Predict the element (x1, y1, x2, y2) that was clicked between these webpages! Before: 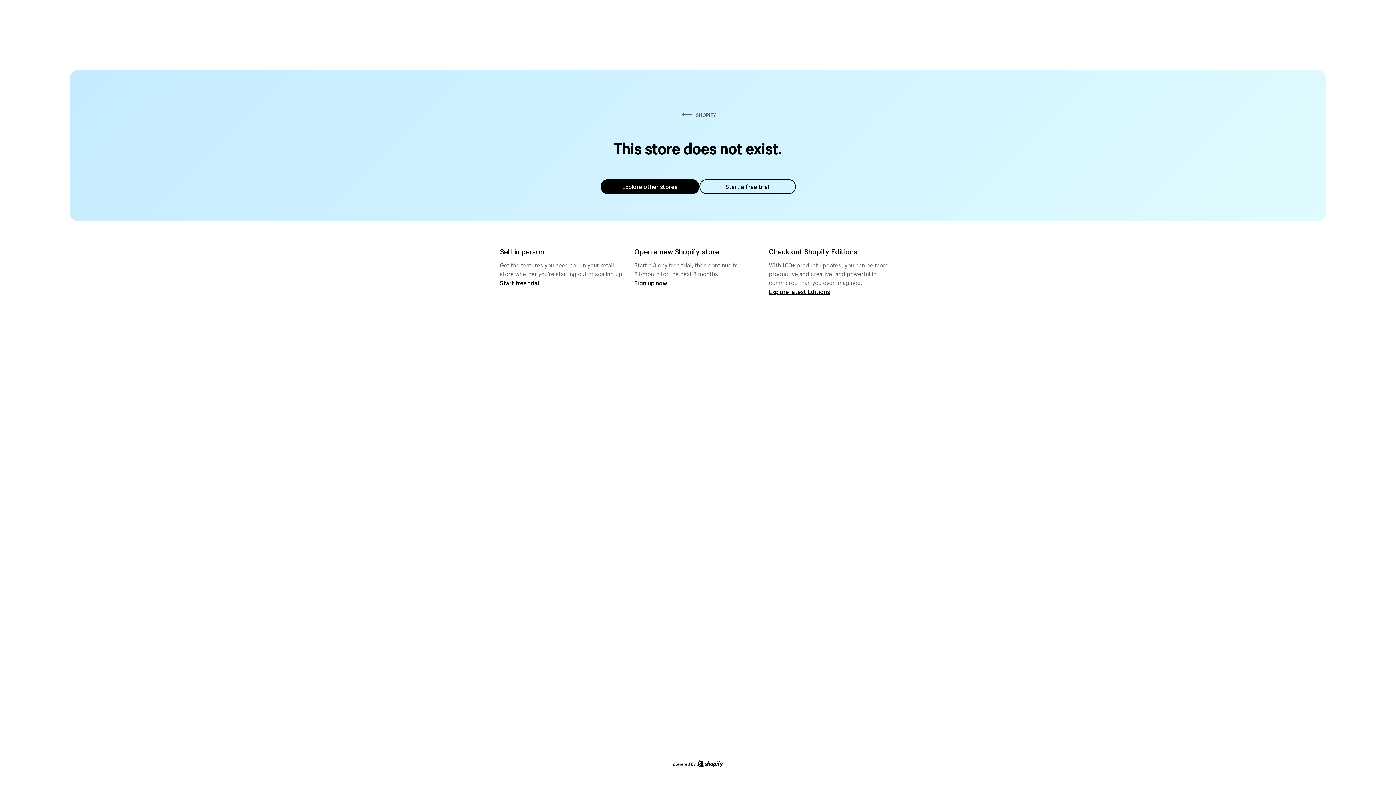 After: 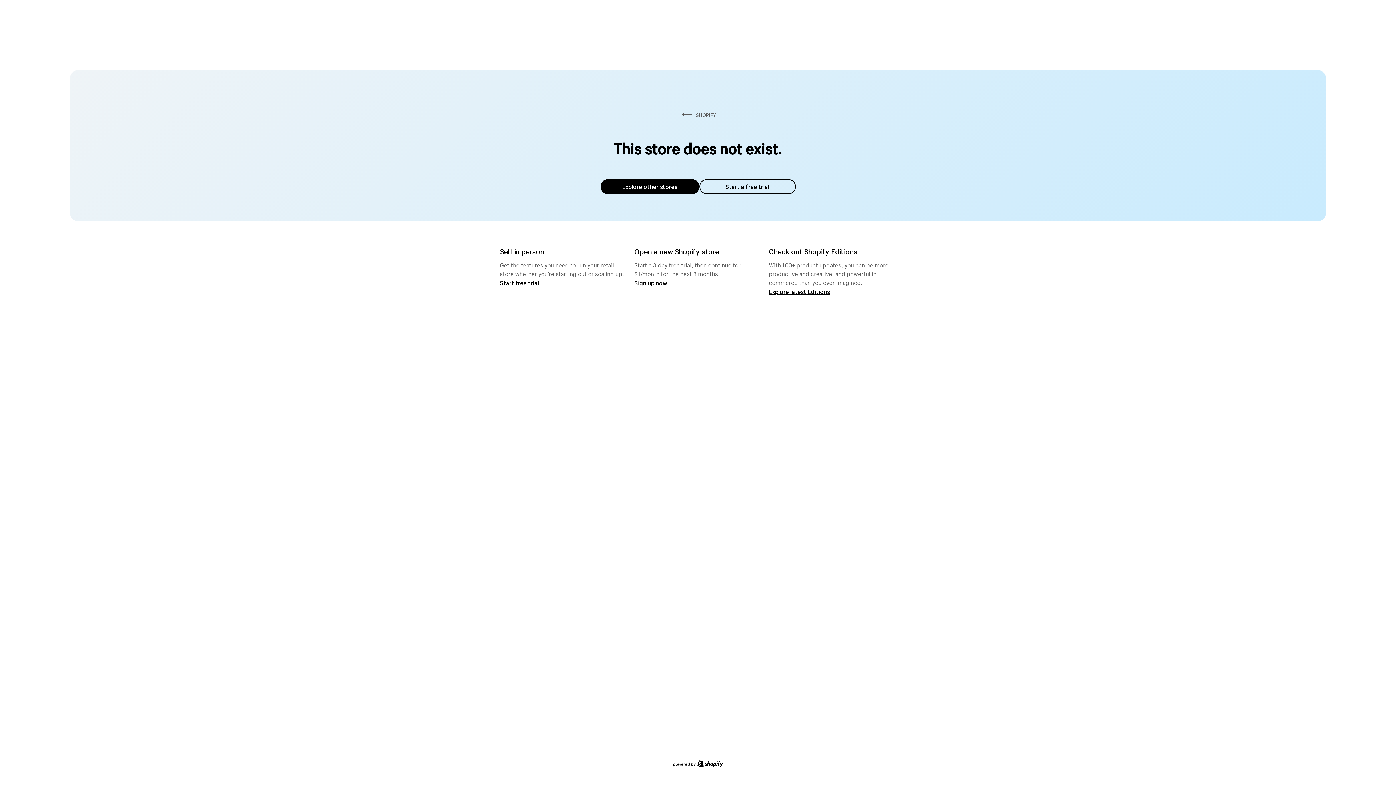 Action: label: Explore other stores bbox: (600, 179, 699, 194)